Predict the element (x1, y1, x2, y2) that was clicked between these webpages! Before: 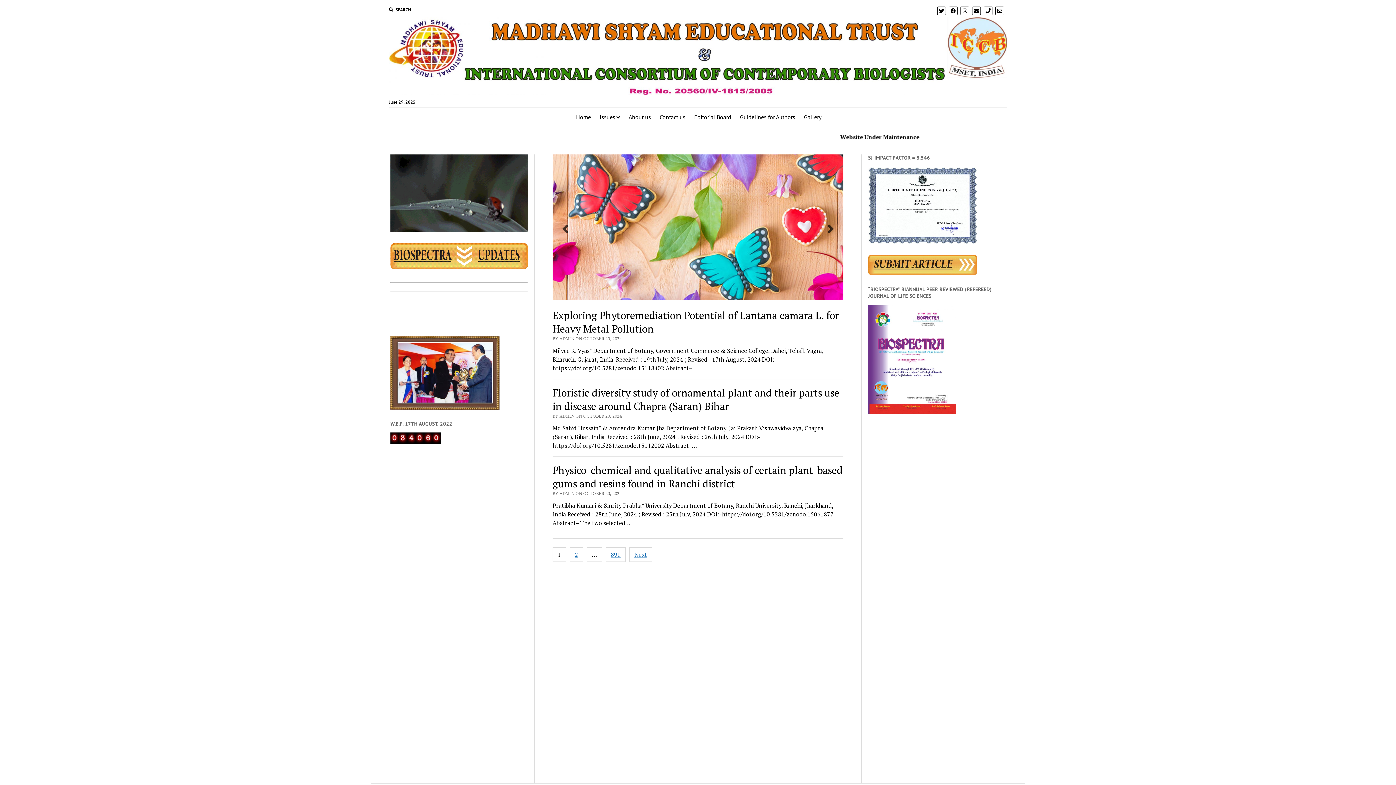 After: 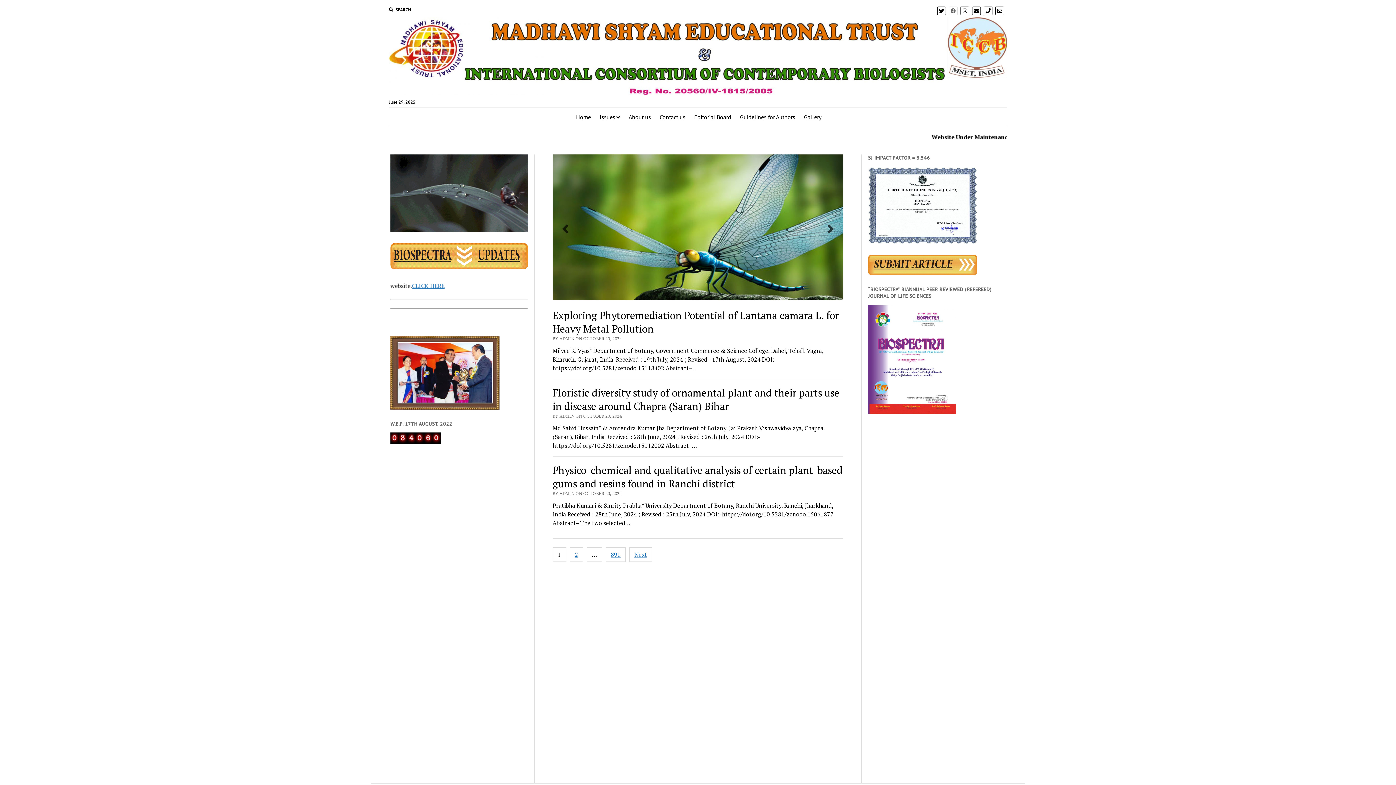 Action: bbox: (949, 6, 957, 15)